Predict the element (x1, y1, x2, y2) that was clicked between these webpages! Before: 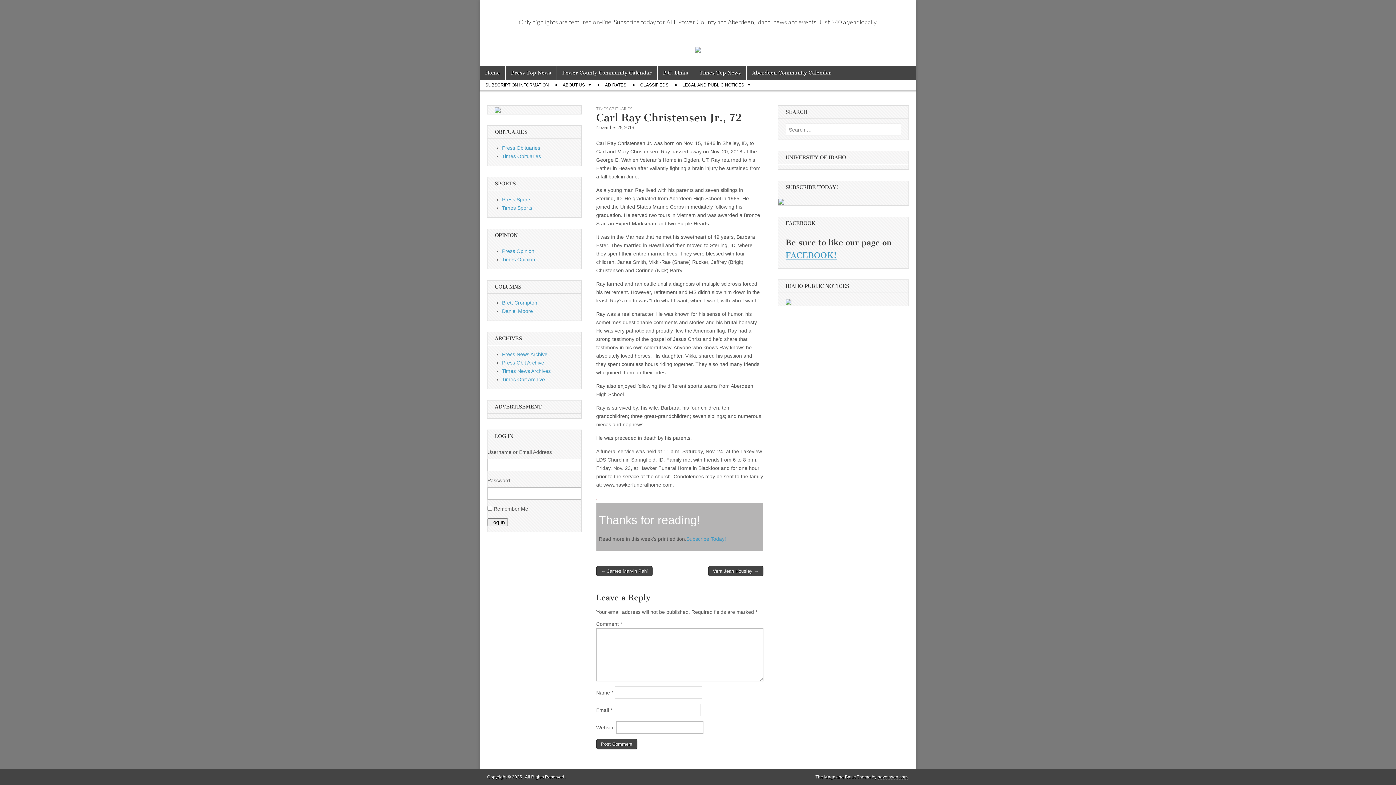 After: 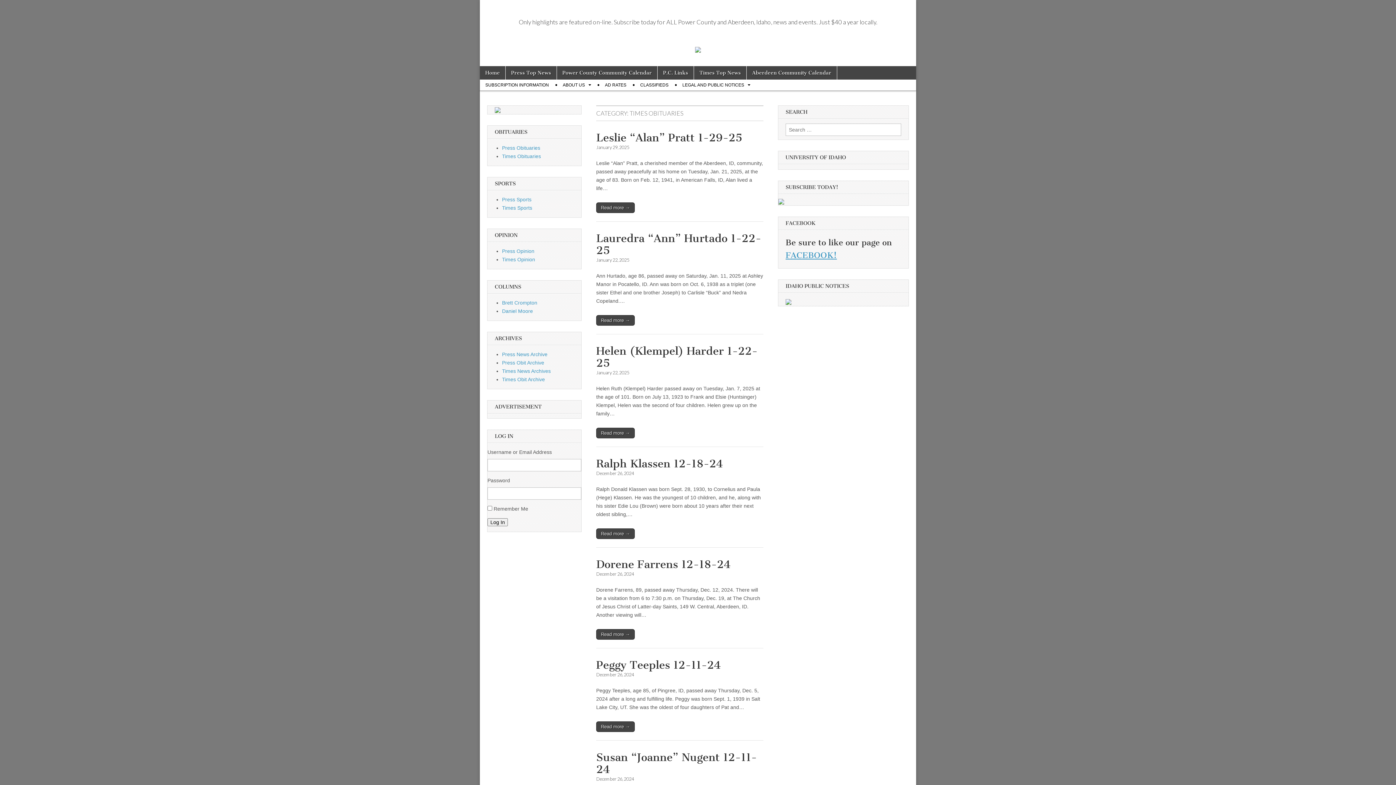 Action: bbox: (502, 153, 541, 159) label: Times Obituaries